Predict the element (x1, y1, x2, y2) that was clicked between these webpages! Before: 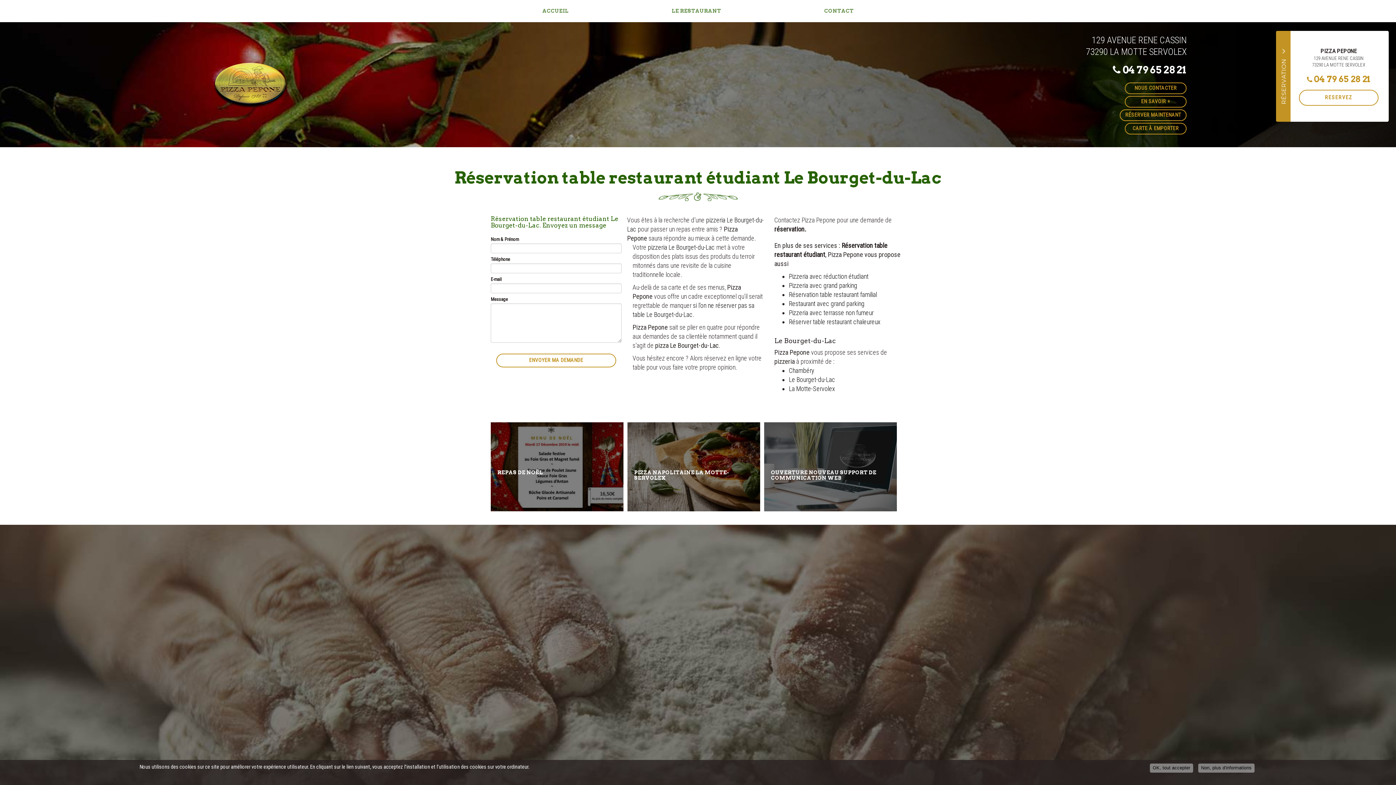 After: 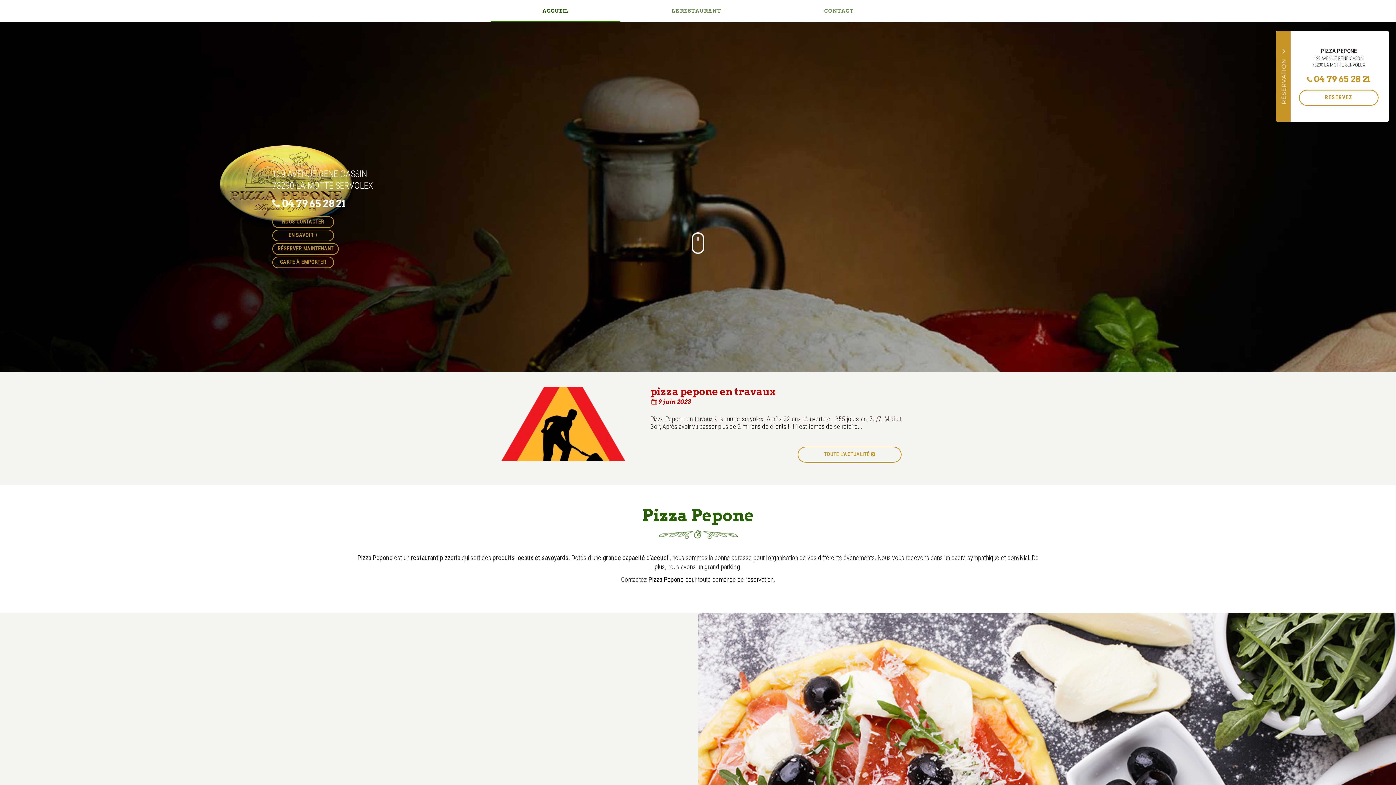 Action: label: pizzeria Le Bourget-du-Lac bbox: (648, 243, 714, 251)